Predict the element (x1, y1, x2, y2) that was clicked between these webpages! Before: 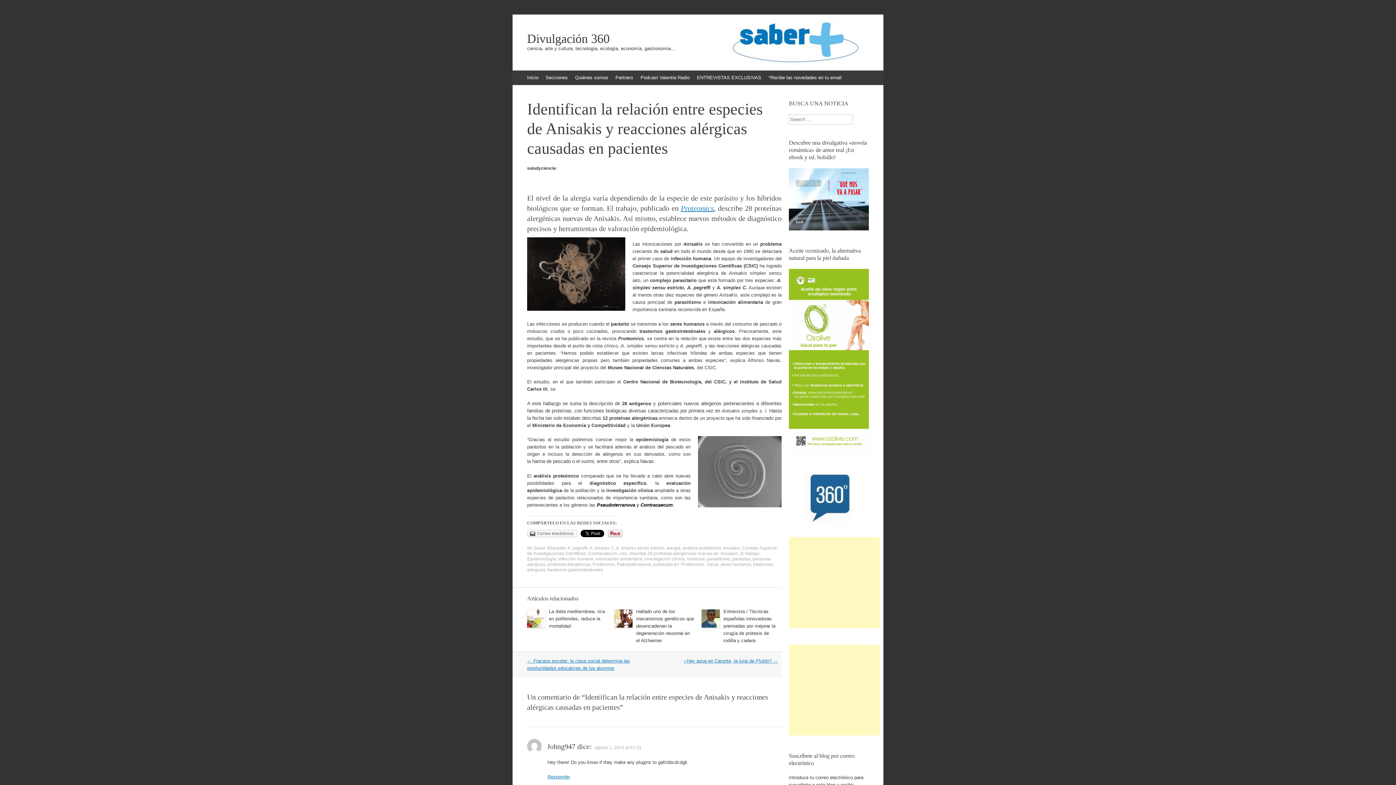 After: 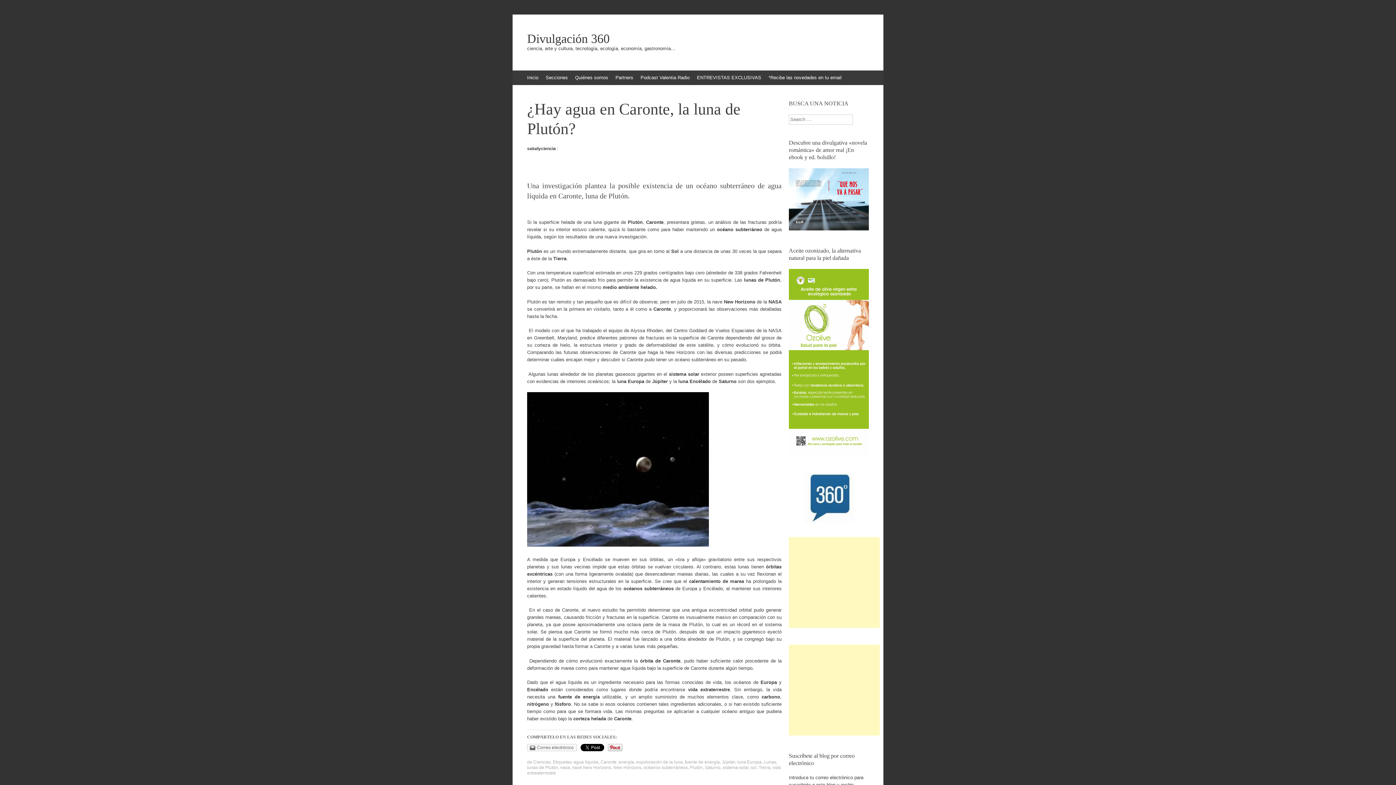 Action: label: ¿Hay agua en Caronte, la luna de Plutón? → bbox: (684, 658, 778, 664)